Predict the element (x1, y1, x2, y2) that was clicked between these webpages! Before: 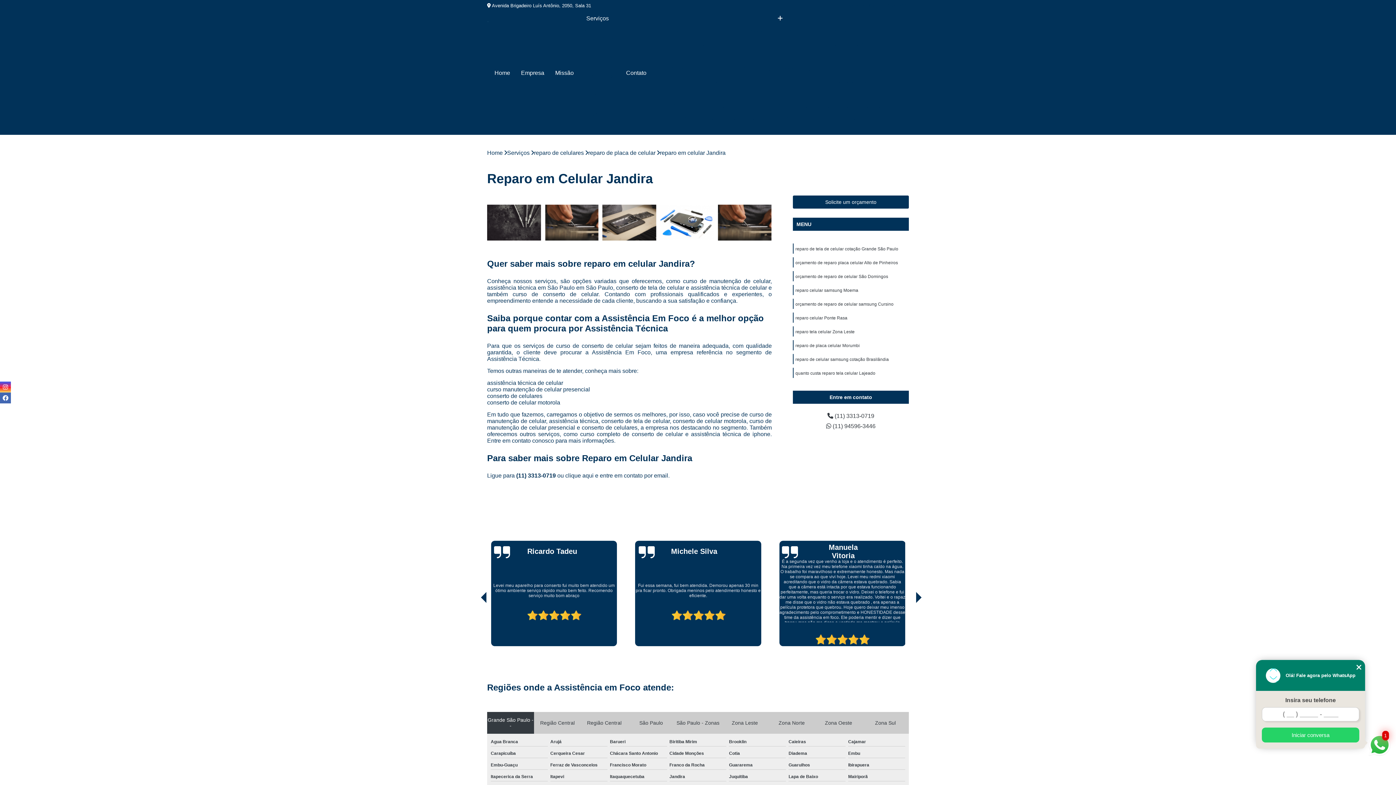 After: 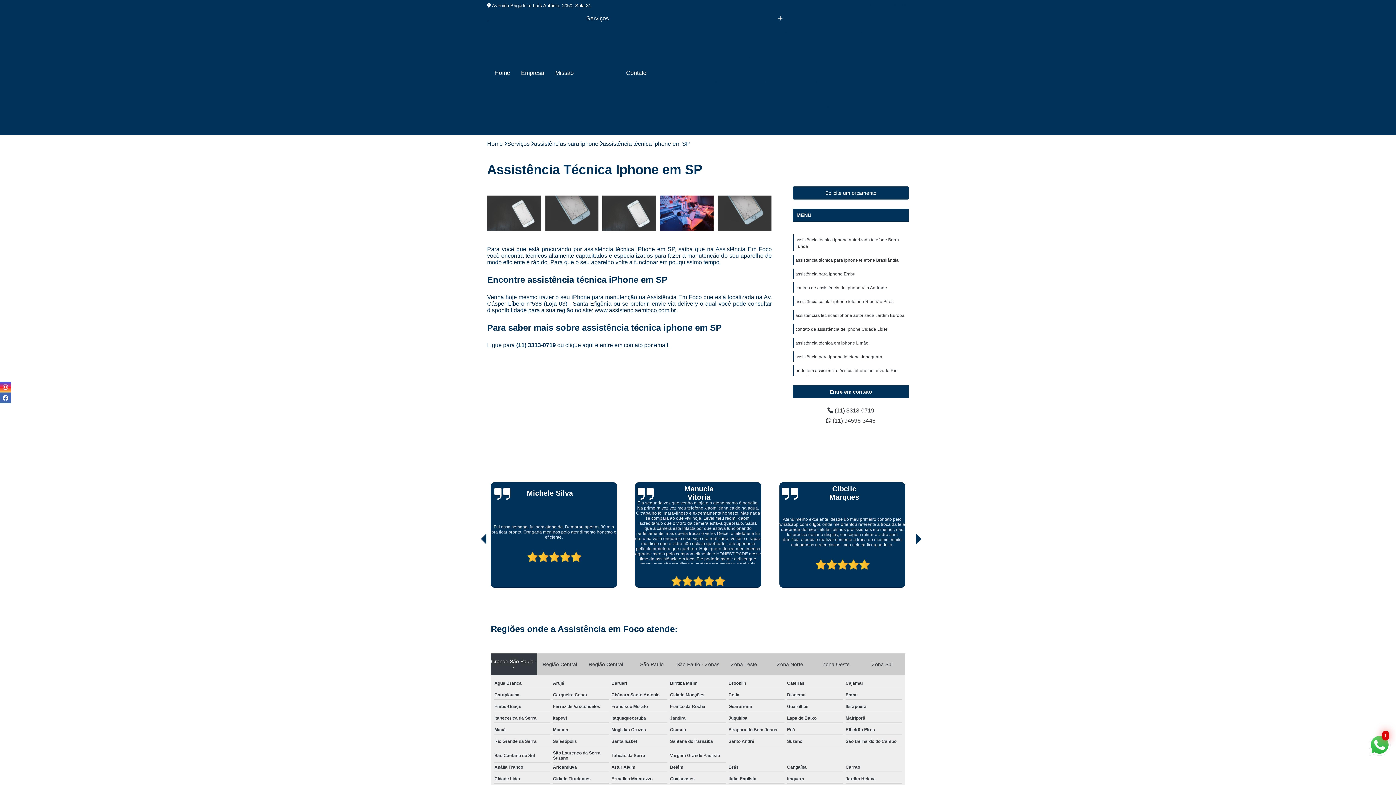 Action: label: Assistência Técnica Iphone em SP bbox: (683, 75, 782, 87)